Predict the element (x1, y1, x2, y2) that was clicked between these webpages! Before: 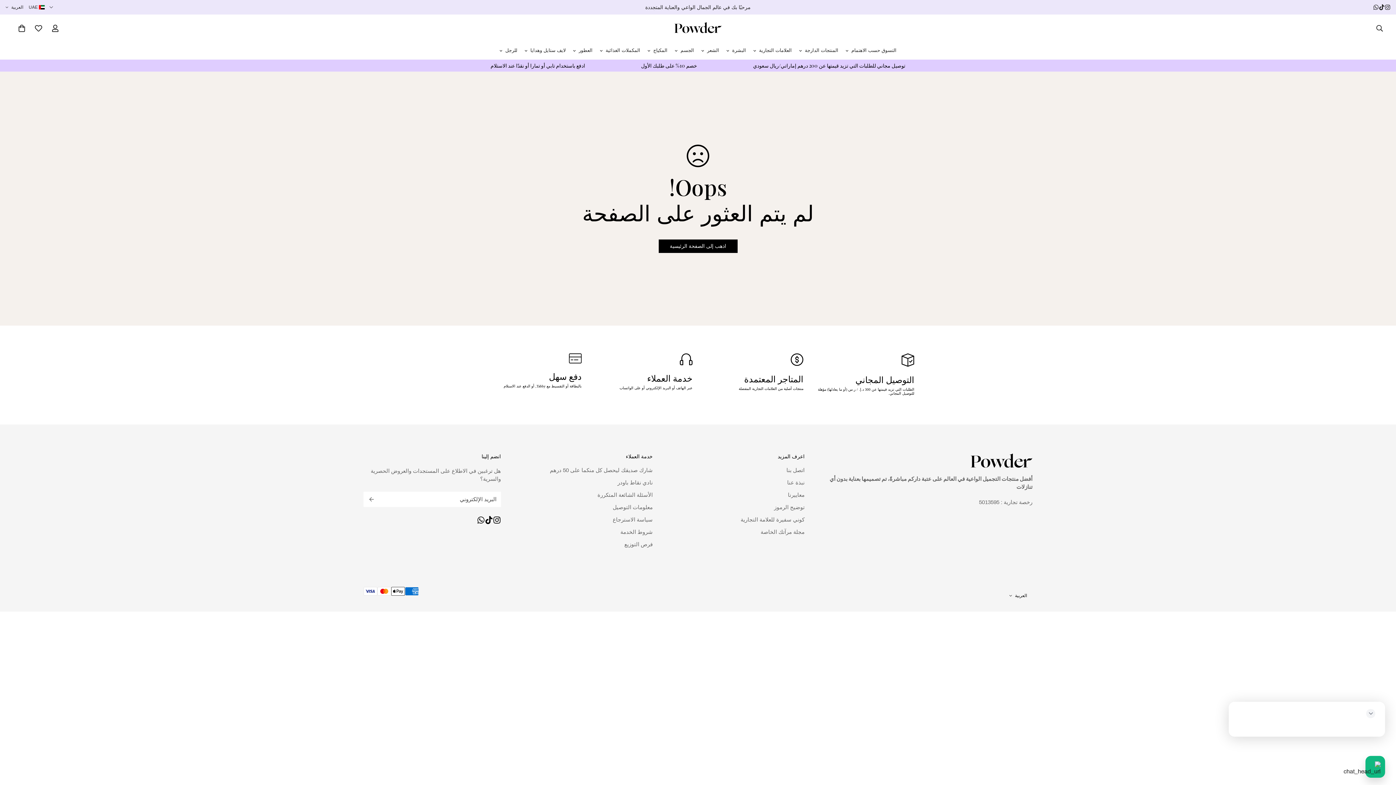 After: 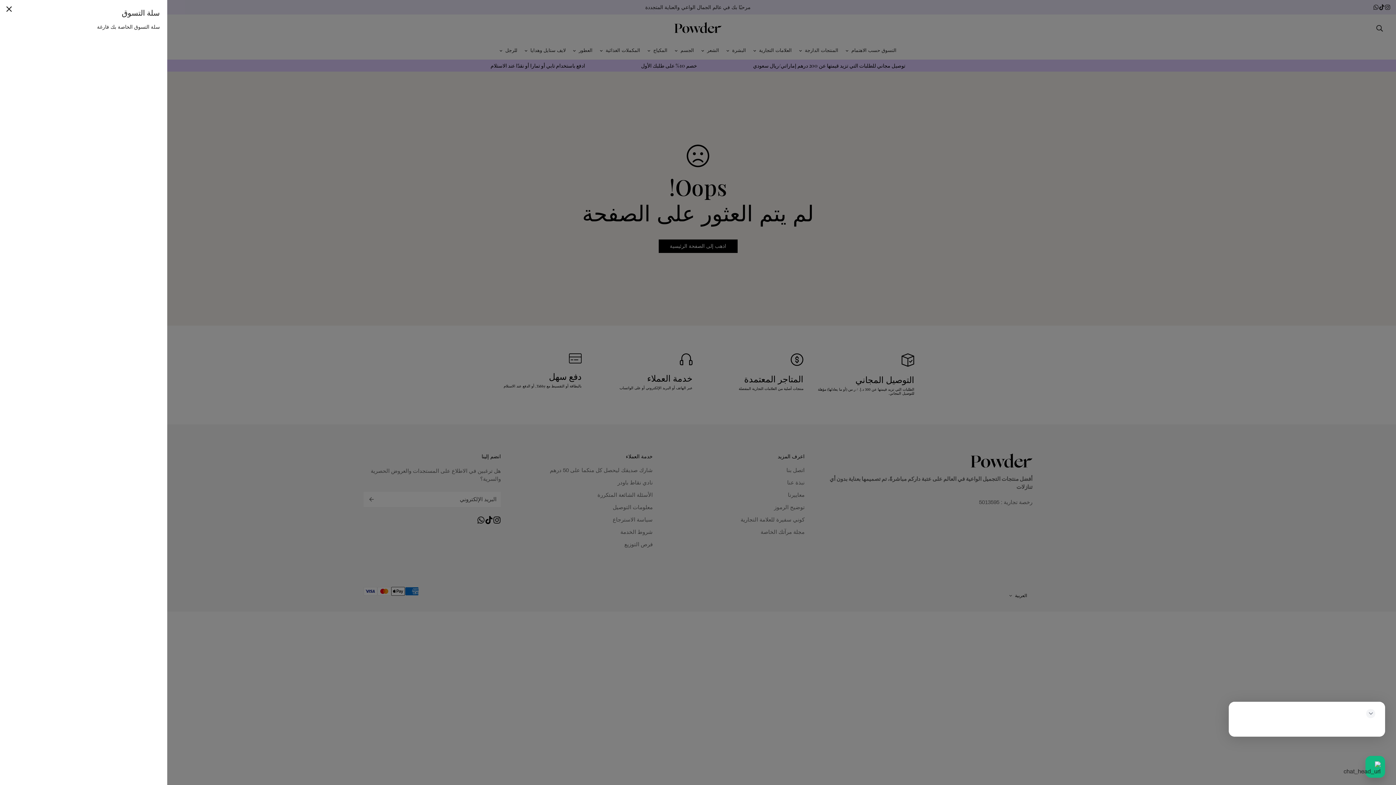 Action: label: 0 bbox: (13, 19, 30, 36)